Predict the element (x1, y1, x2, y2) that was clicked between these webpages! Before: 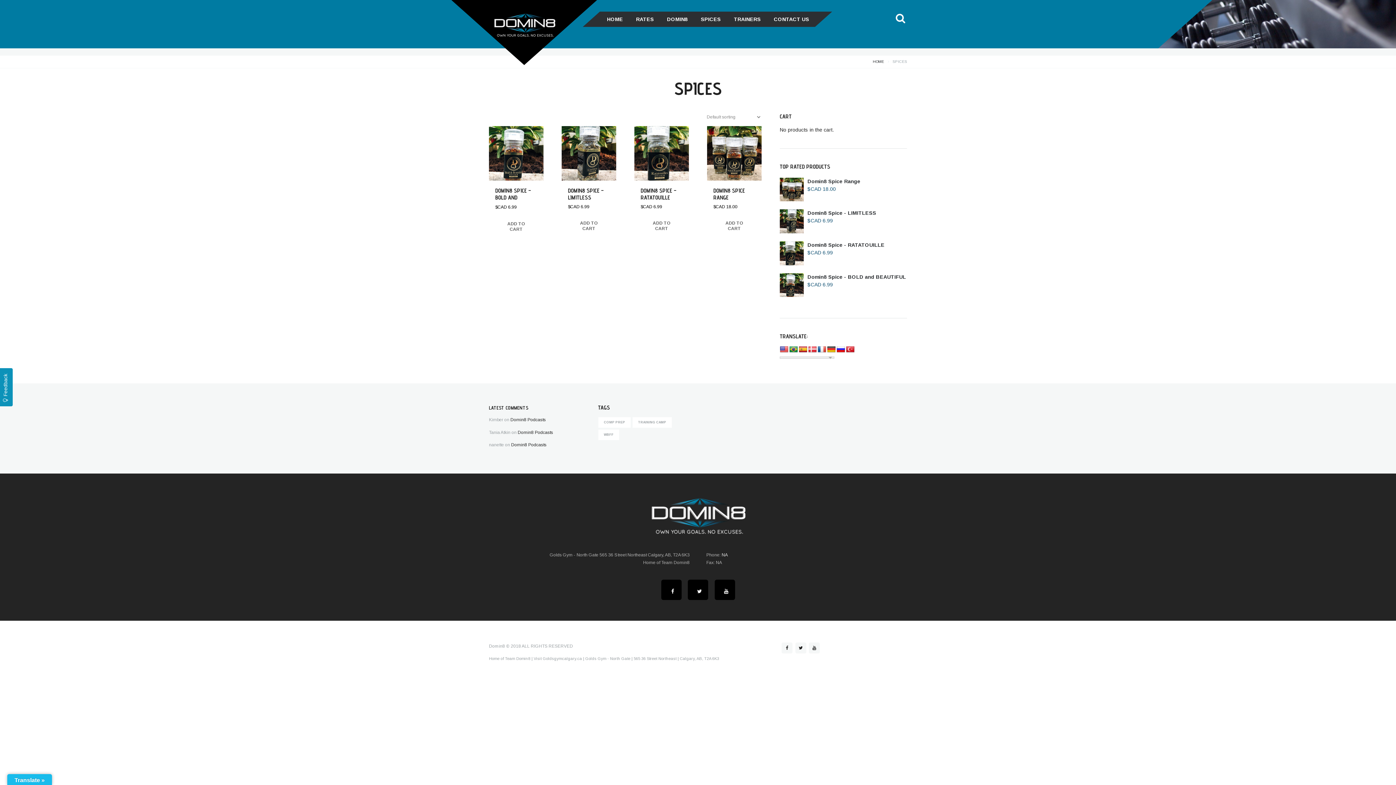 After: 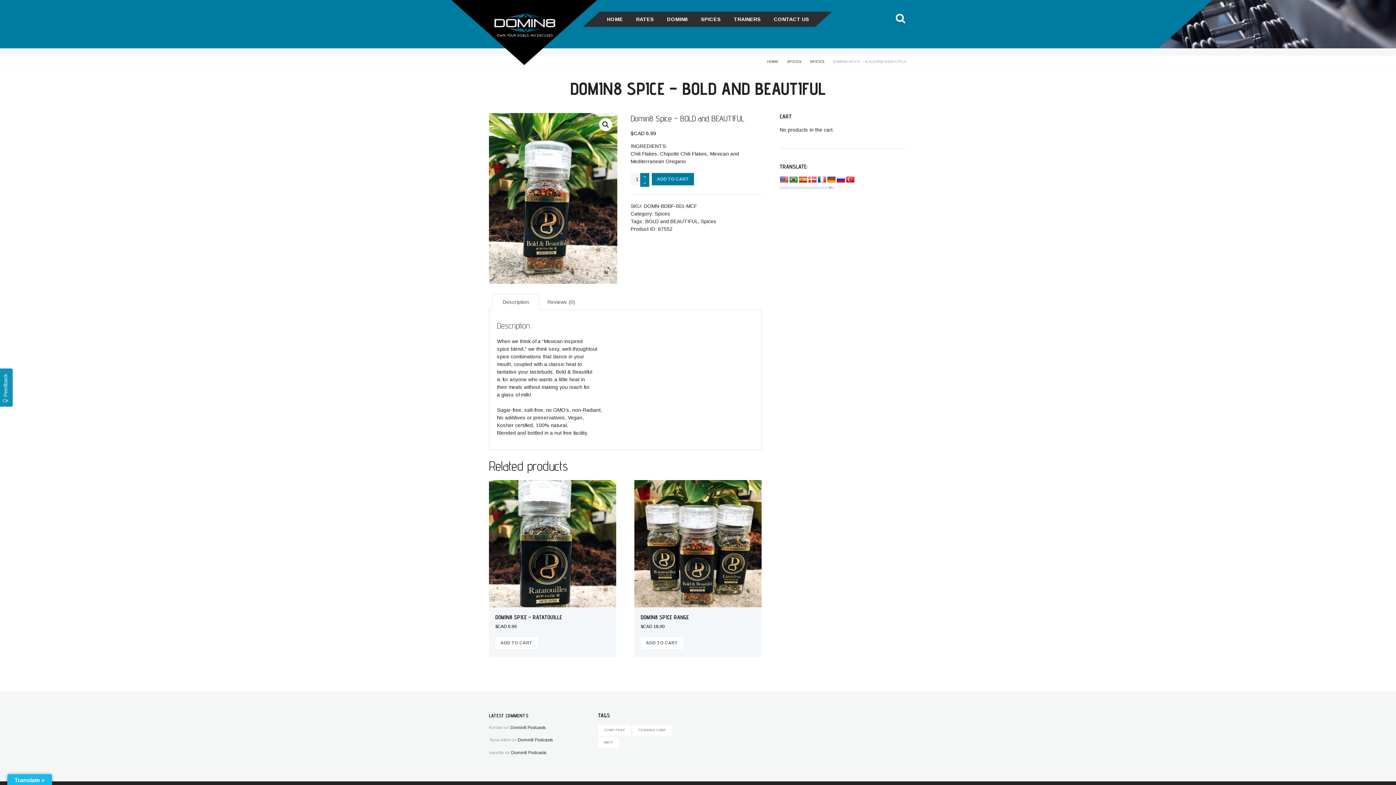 Action: label: DOMIN8 SPICE – BOLD AND BEAUTIFUL bbox: (495, 187, 531, 207)